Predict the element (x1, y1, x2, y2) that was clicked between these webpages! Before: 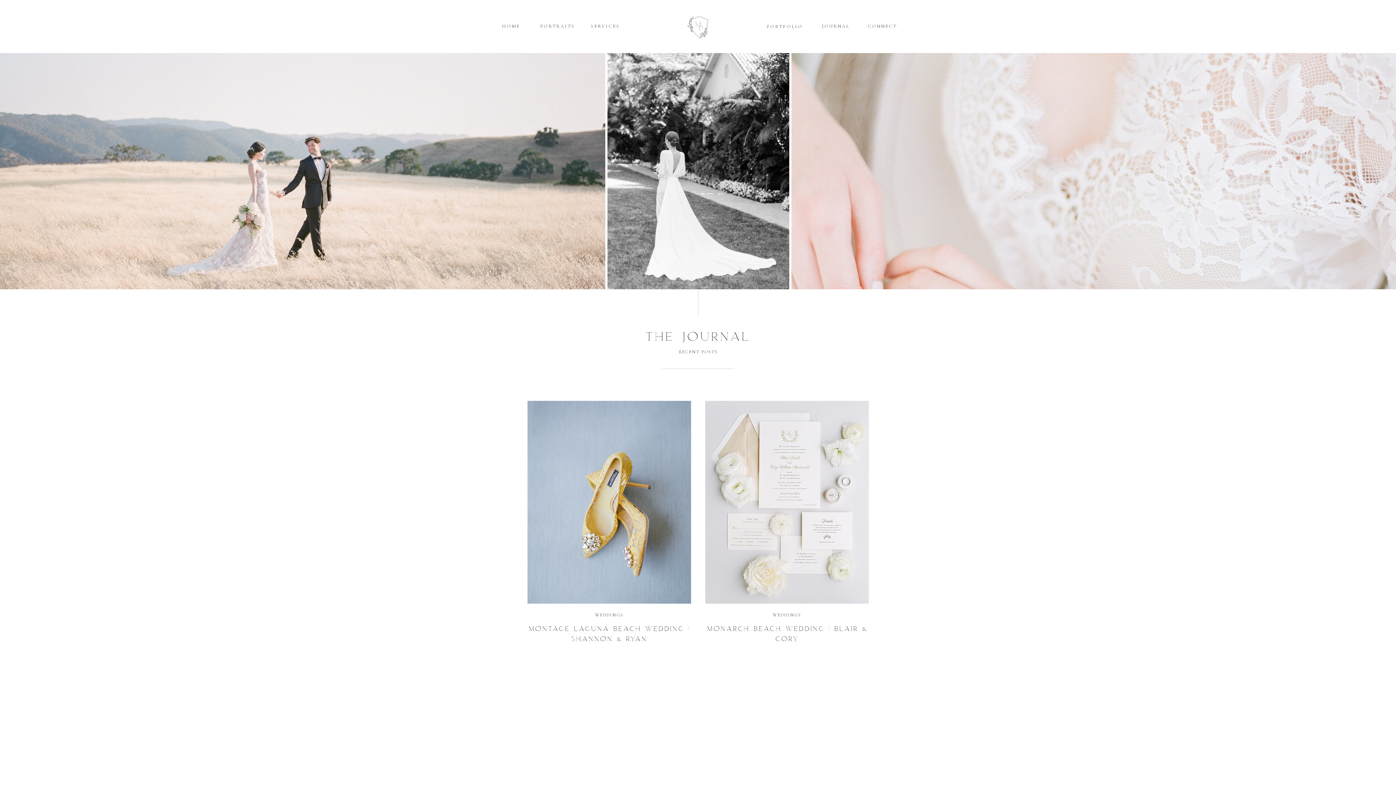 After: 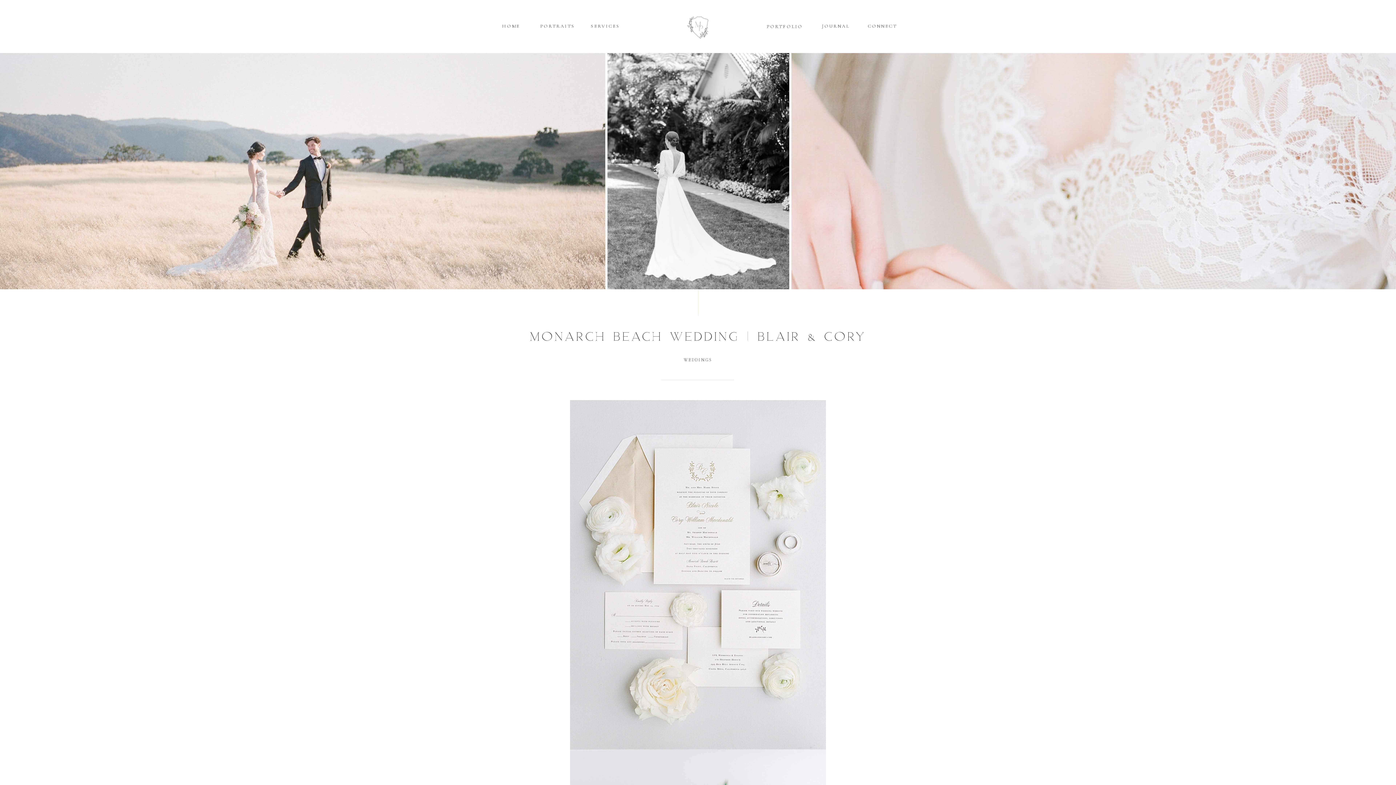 Action: bbox: (705, 401, 869, 604)